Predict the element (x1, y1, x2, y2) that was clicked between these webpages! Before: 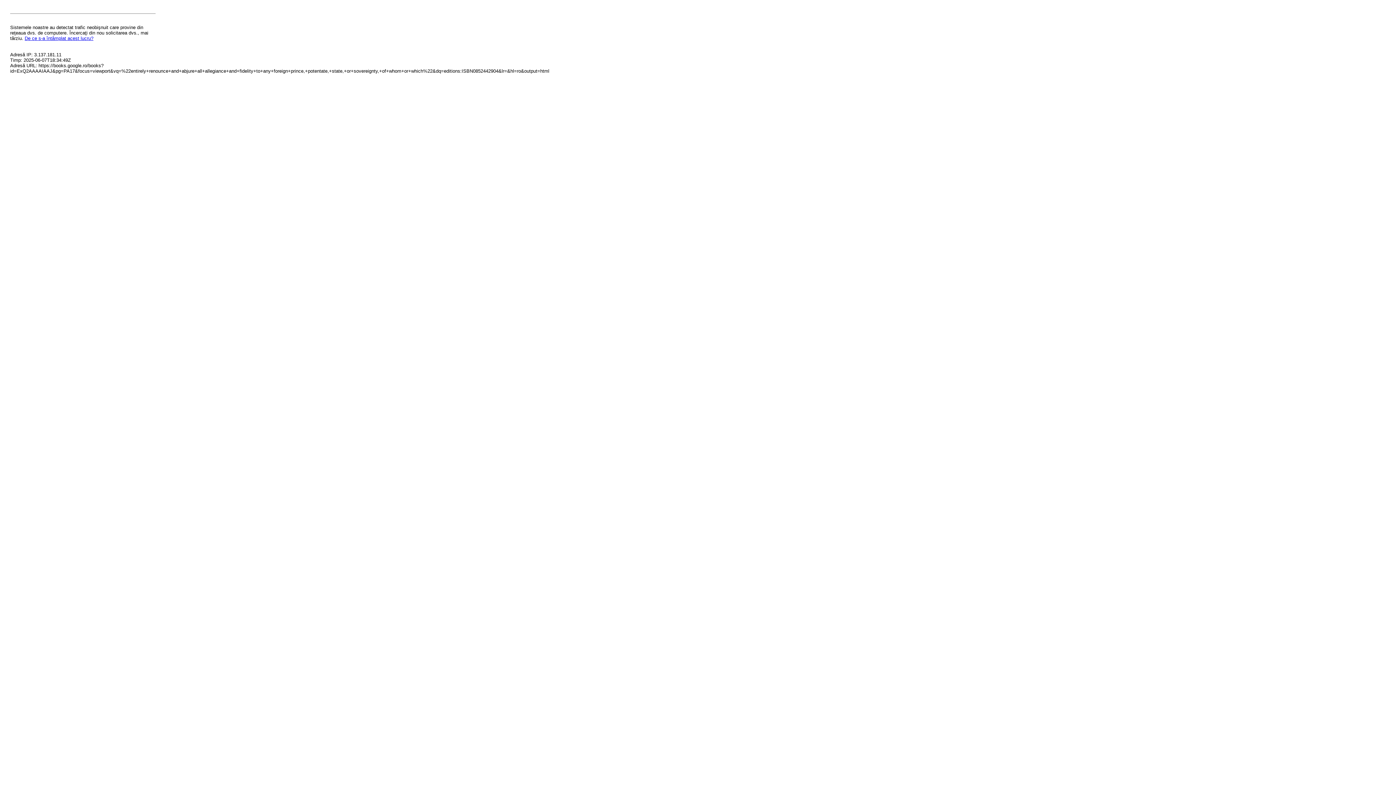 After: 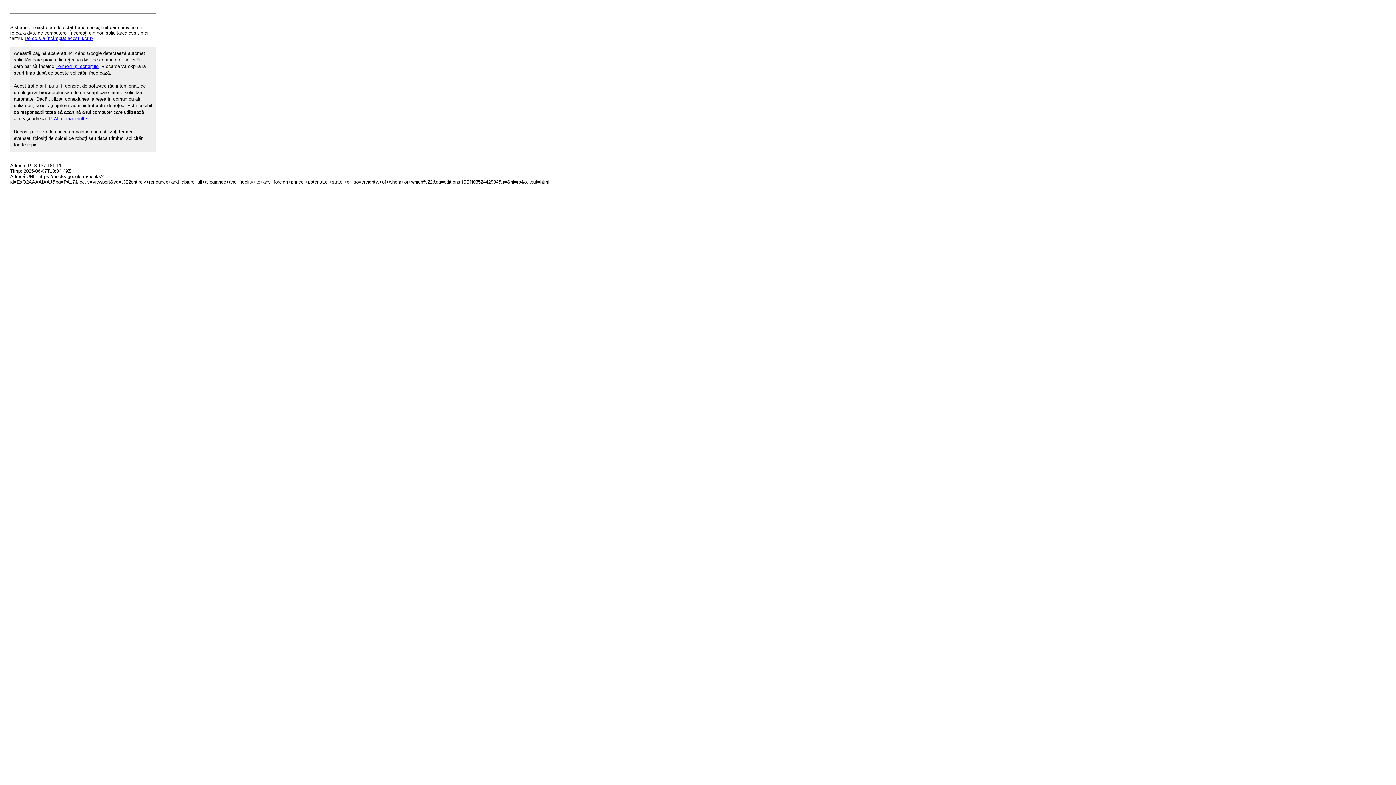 Action: bbox: (24, 35, 93, 41) label: De ce s-a întâmplat acest lucru?